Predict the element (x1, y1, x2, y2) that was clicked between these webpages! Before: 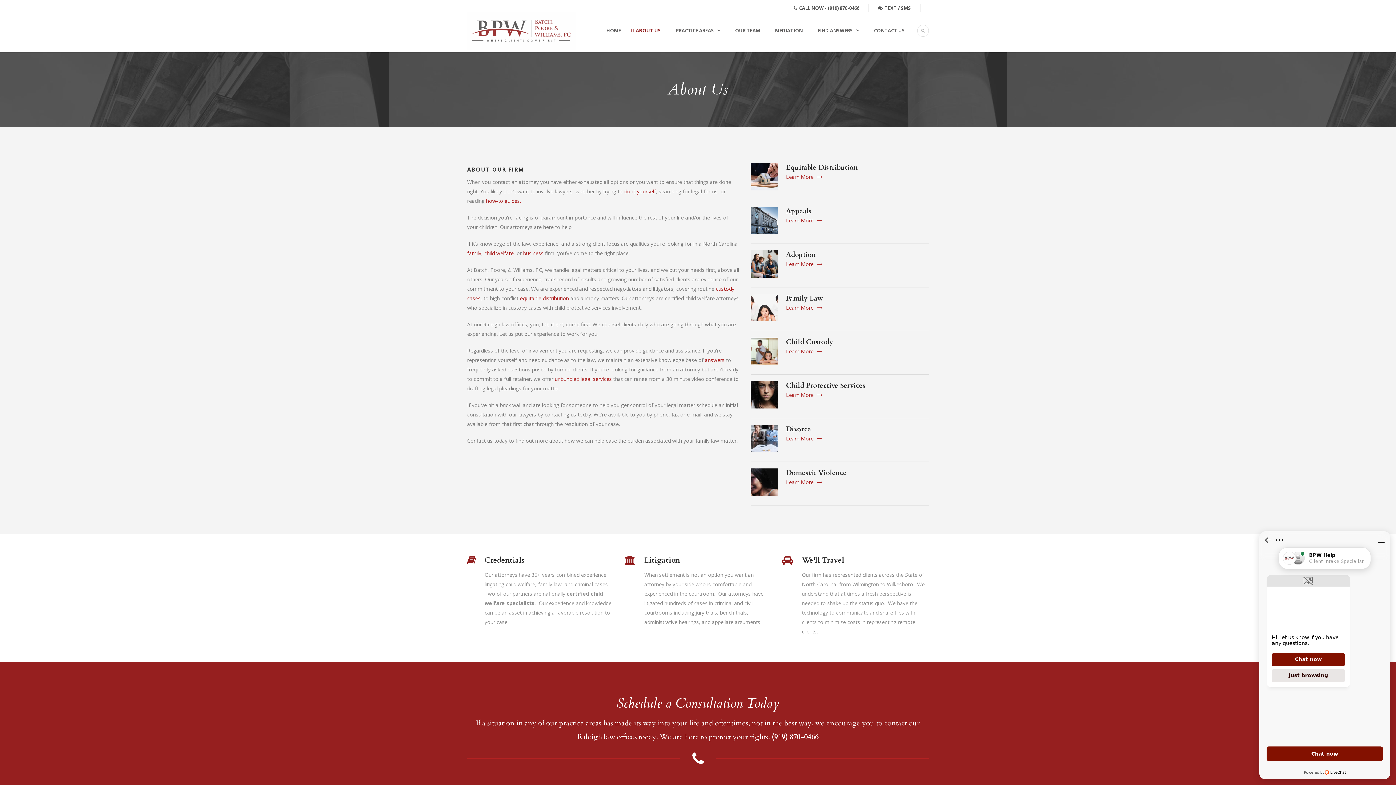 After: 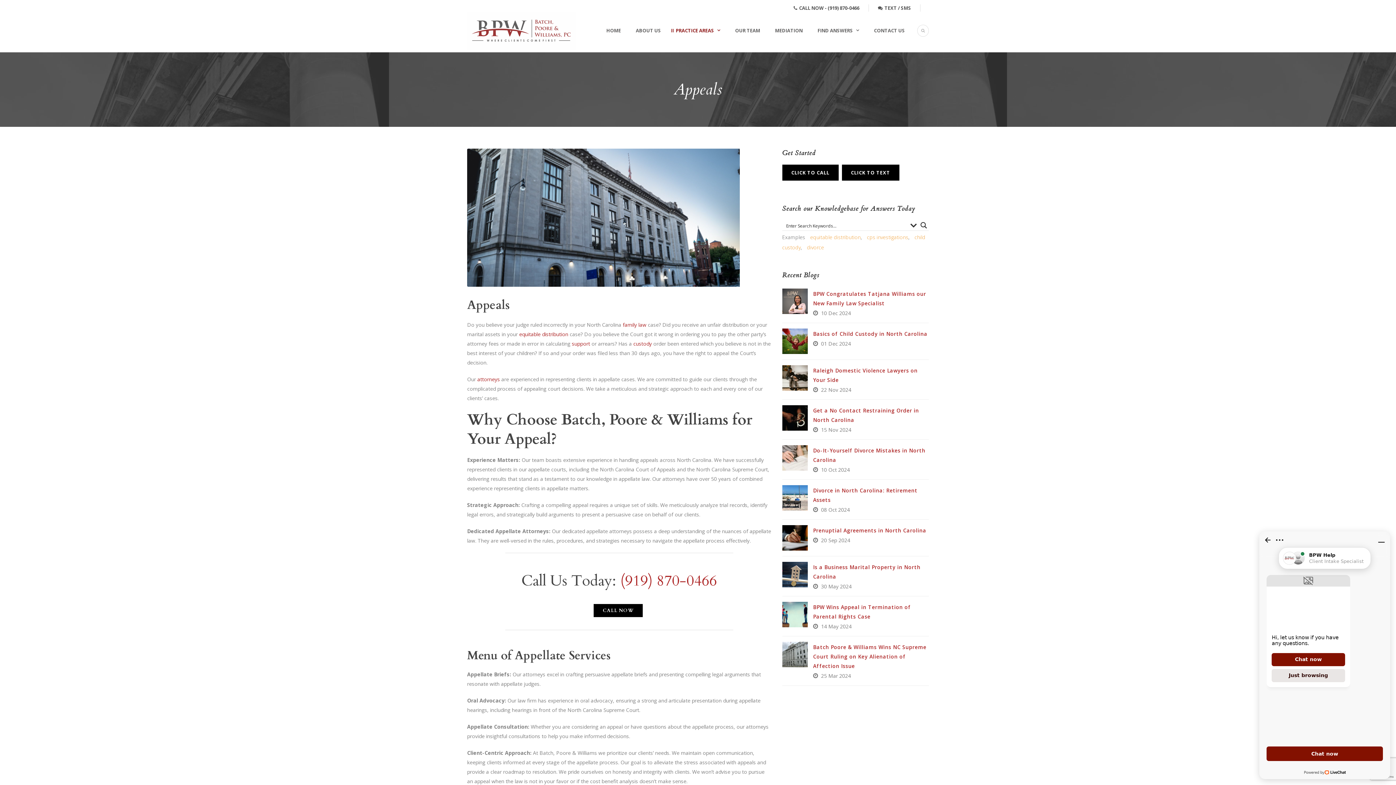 Action: label: Appeals bbox: (786, 206, 812, 216)